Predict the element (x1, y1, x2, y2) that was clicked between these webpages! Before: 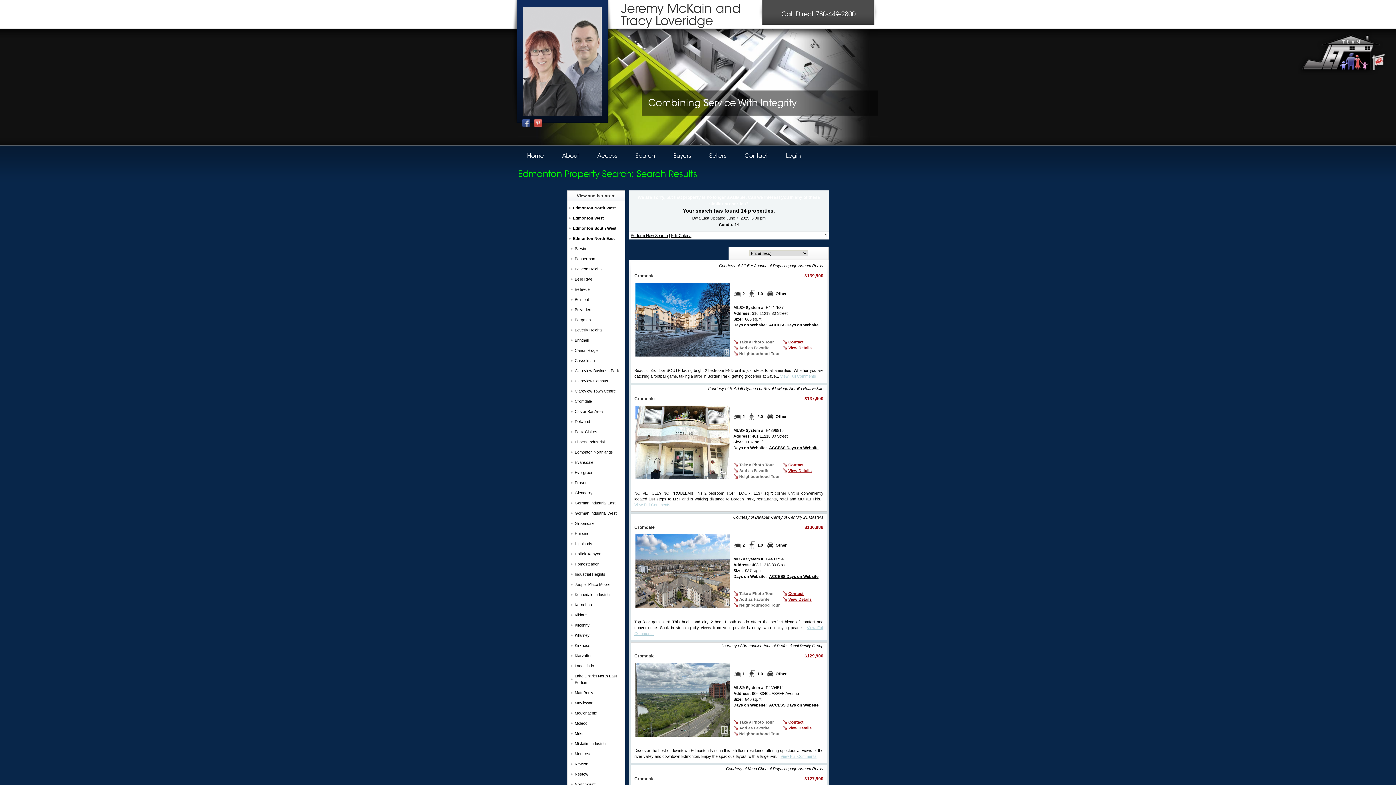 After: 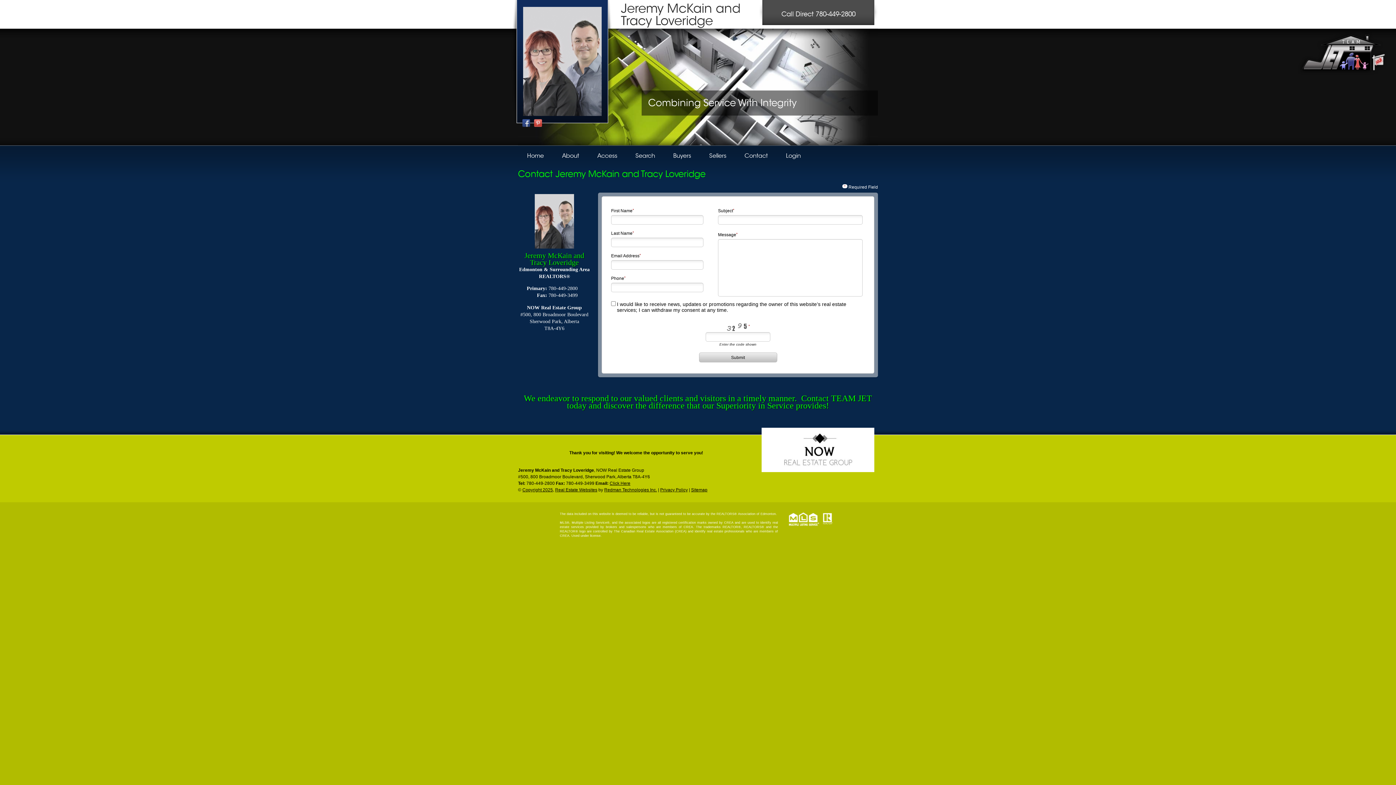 Action: label: Contact bbox: (782, 720, 803, 724)